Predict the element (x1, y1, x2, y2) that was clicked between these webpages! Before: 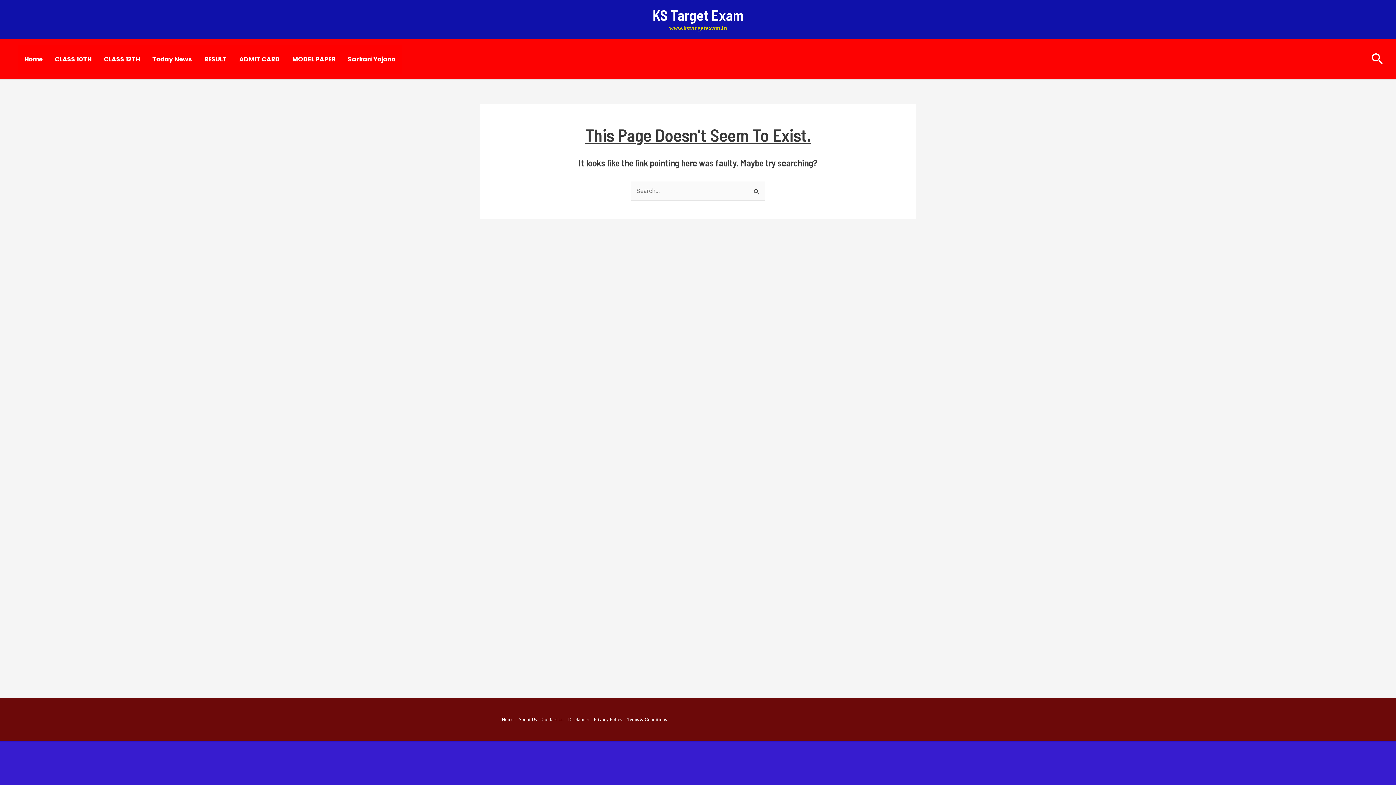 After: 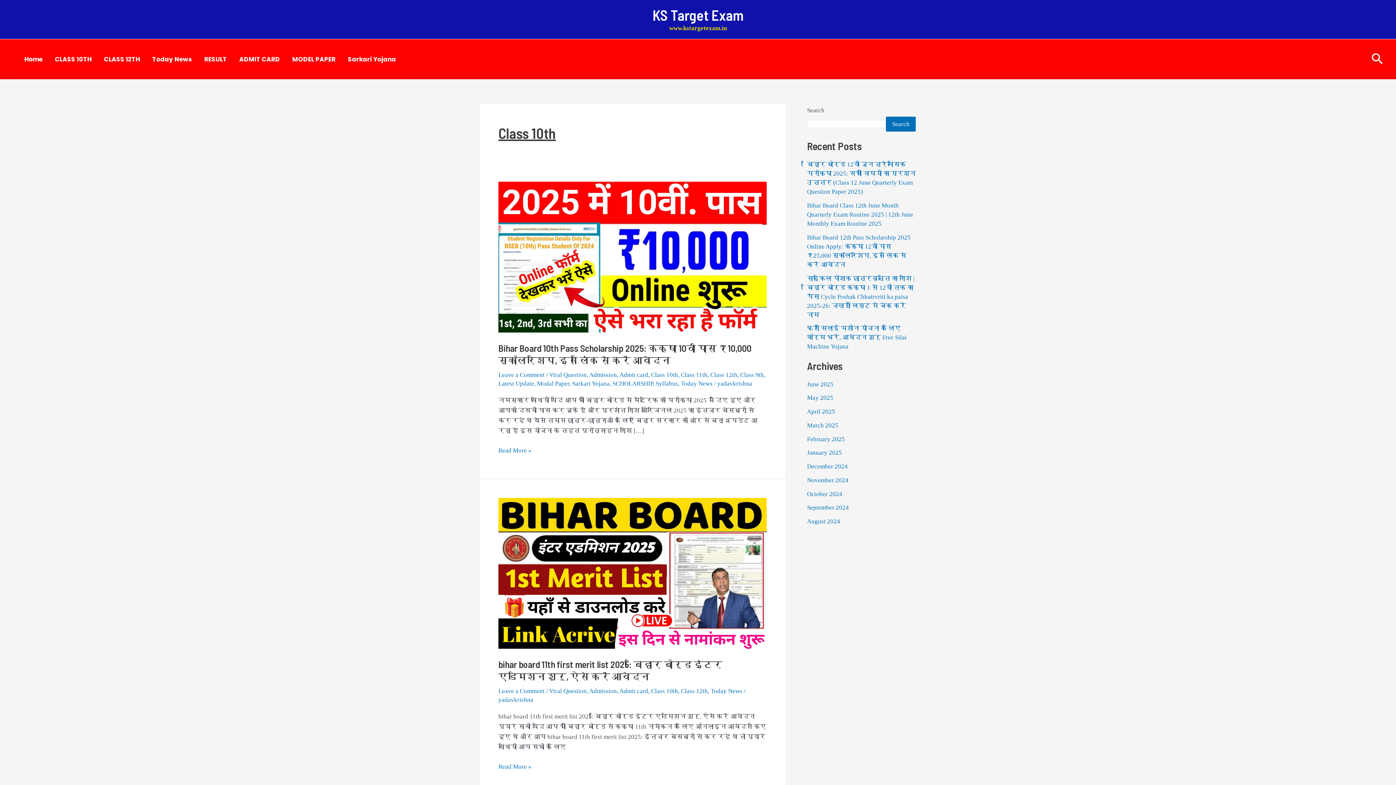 Action: label: CLASS 10TH bbox: (48, 44, 97, 73)